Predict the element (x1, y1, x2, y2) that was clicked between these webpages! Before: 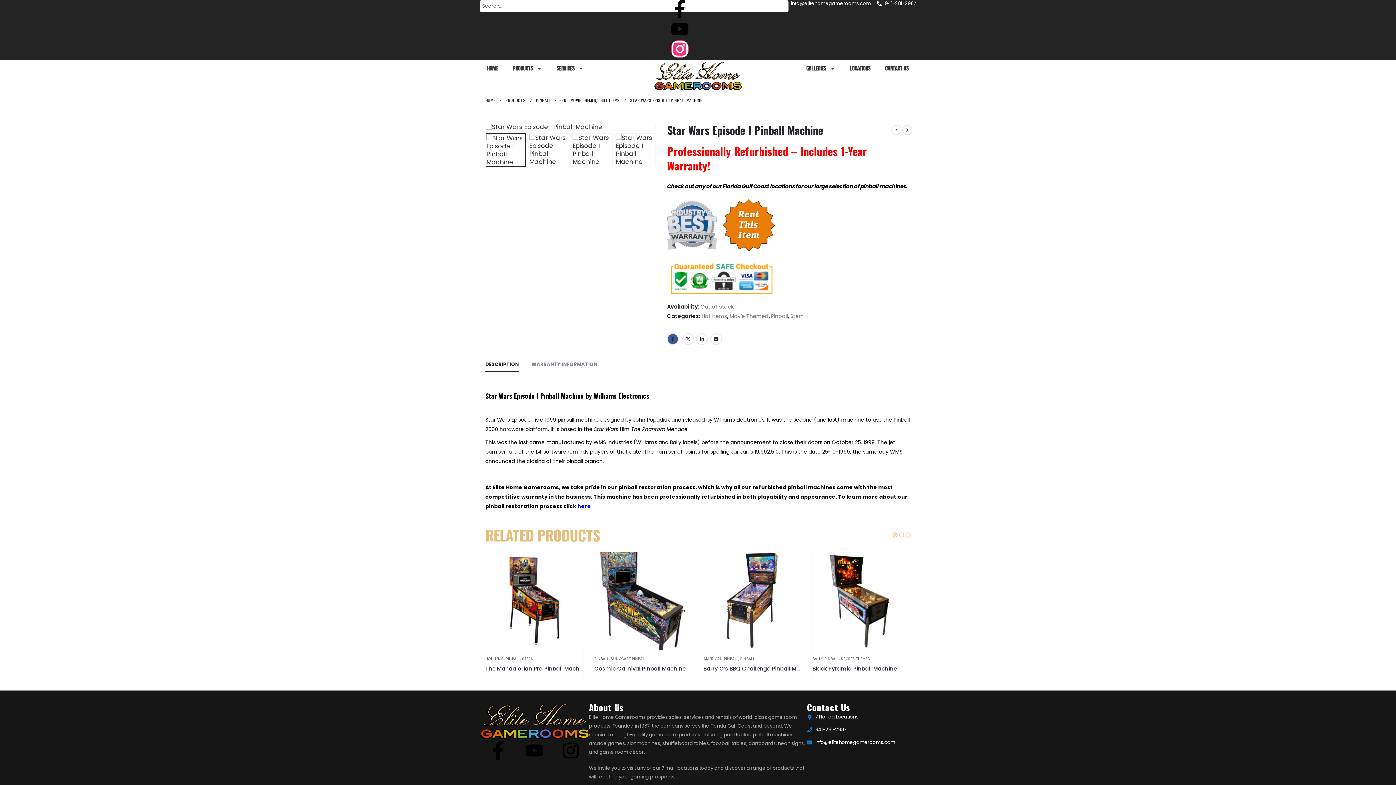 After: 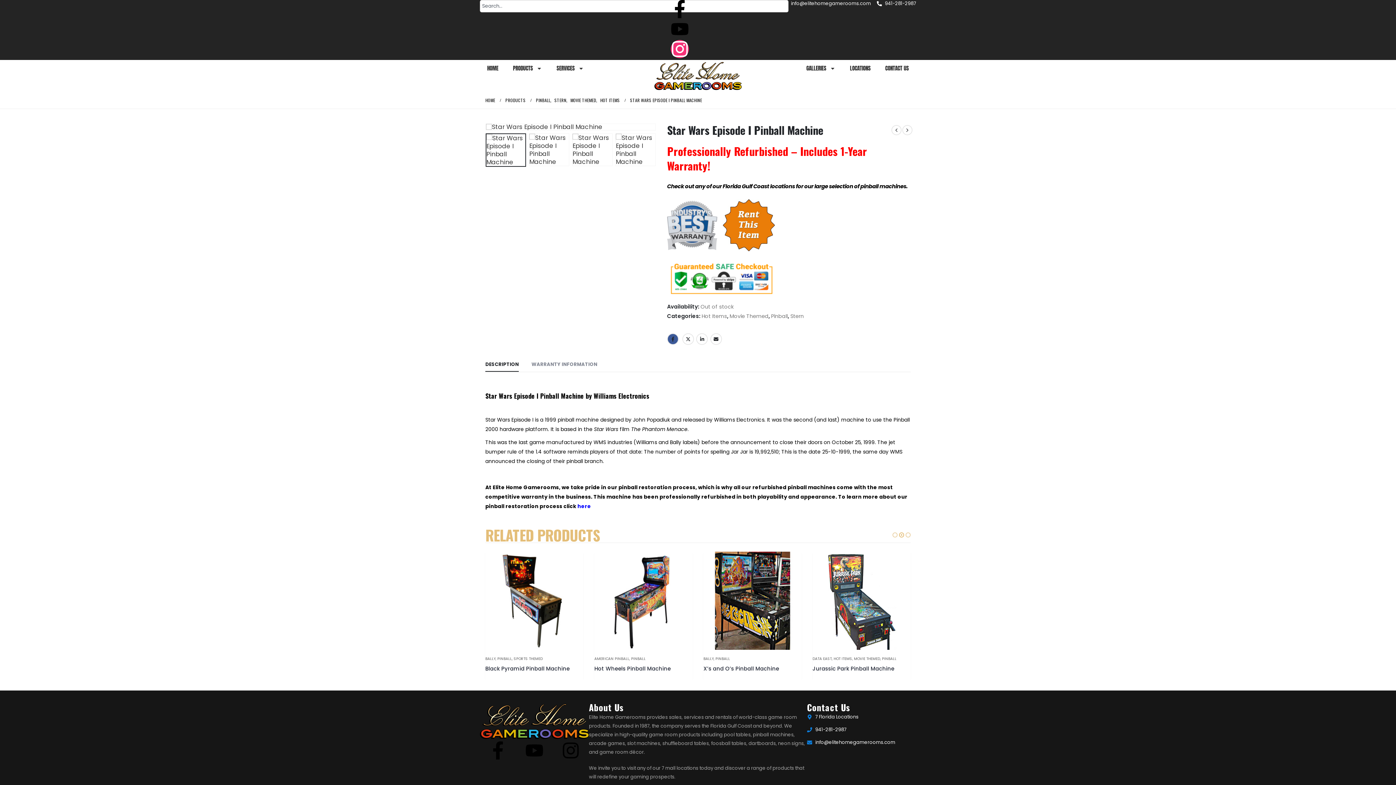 Action: bbox: (525, 741, 543, 760) label: Youtube